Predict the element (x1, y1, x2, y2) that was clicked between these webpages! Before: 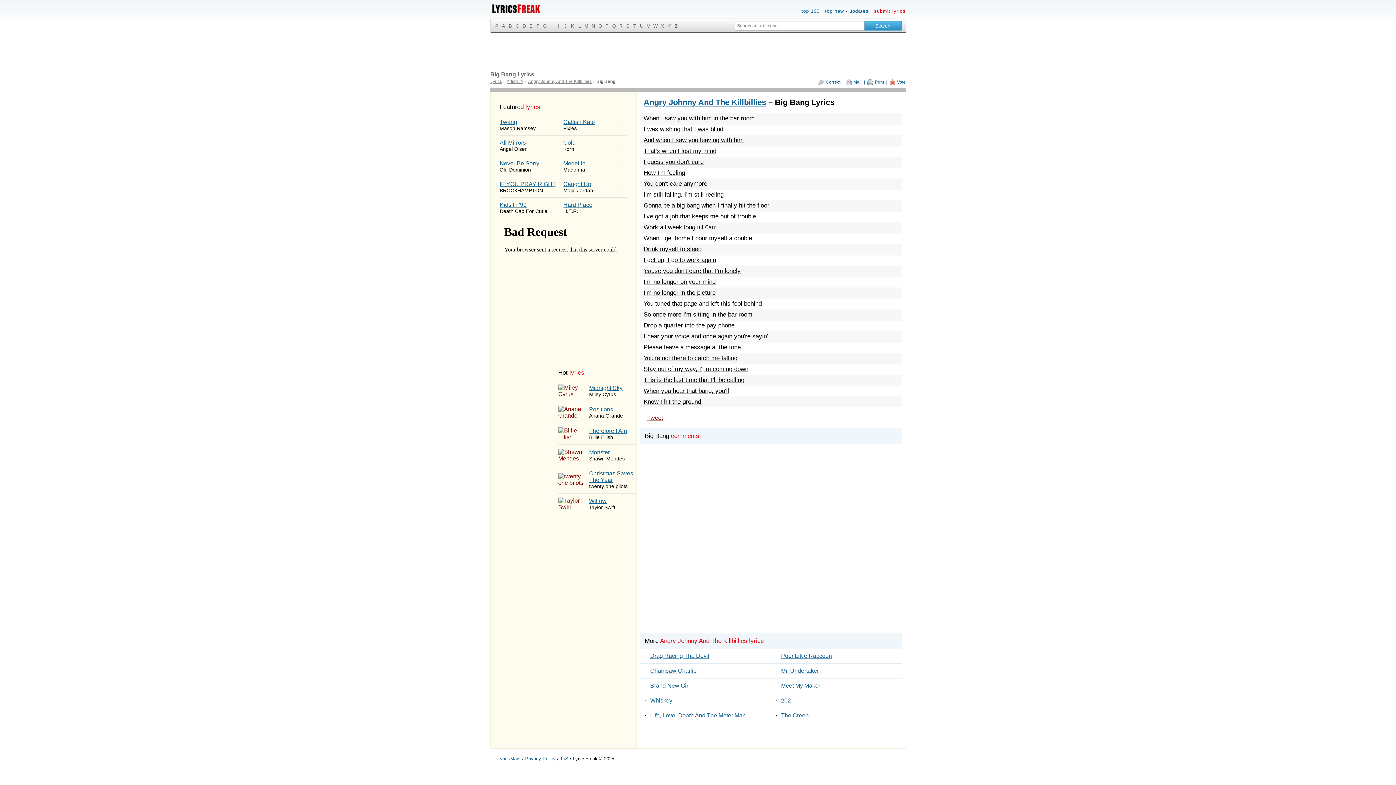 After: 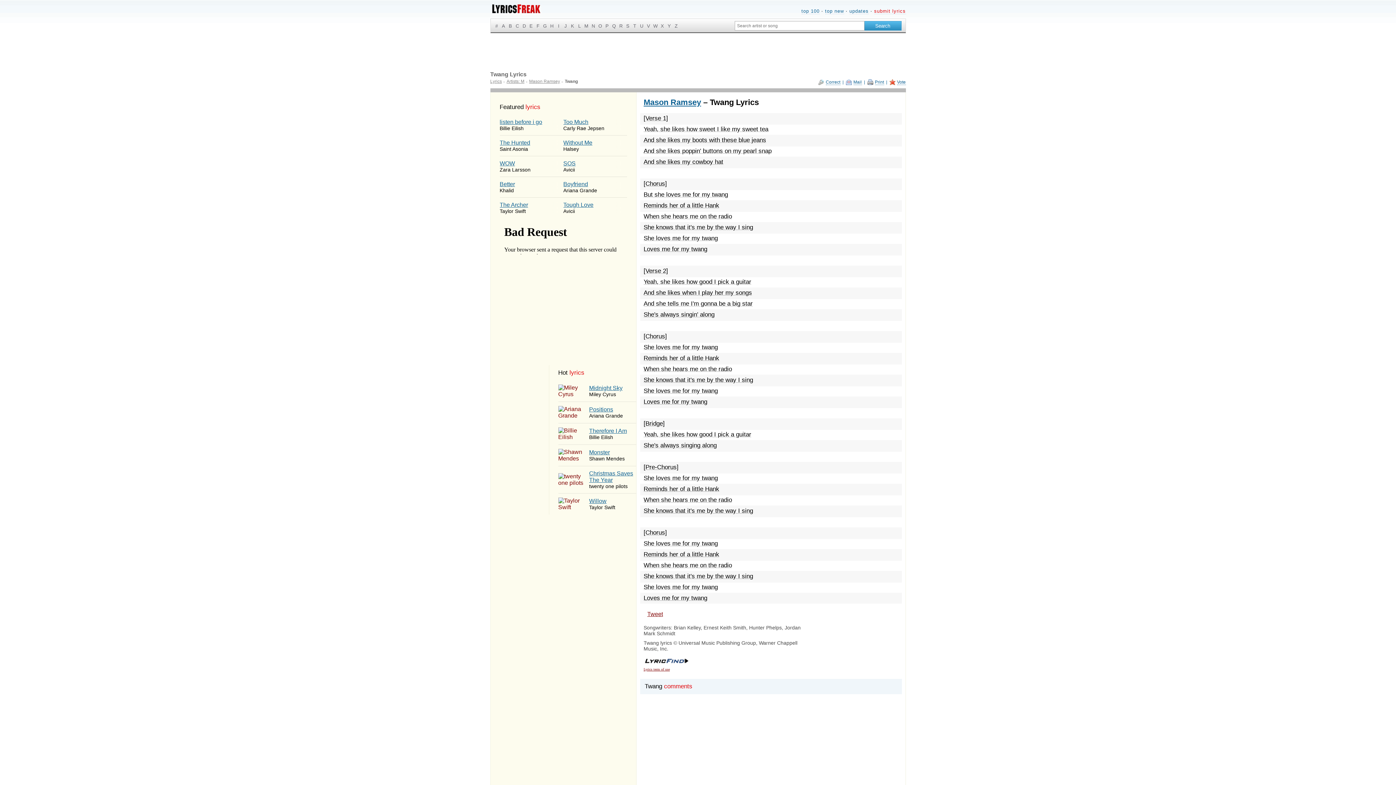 Action: bbox: (499, 114, 563, 135) label: Twang
Mason Ramsey